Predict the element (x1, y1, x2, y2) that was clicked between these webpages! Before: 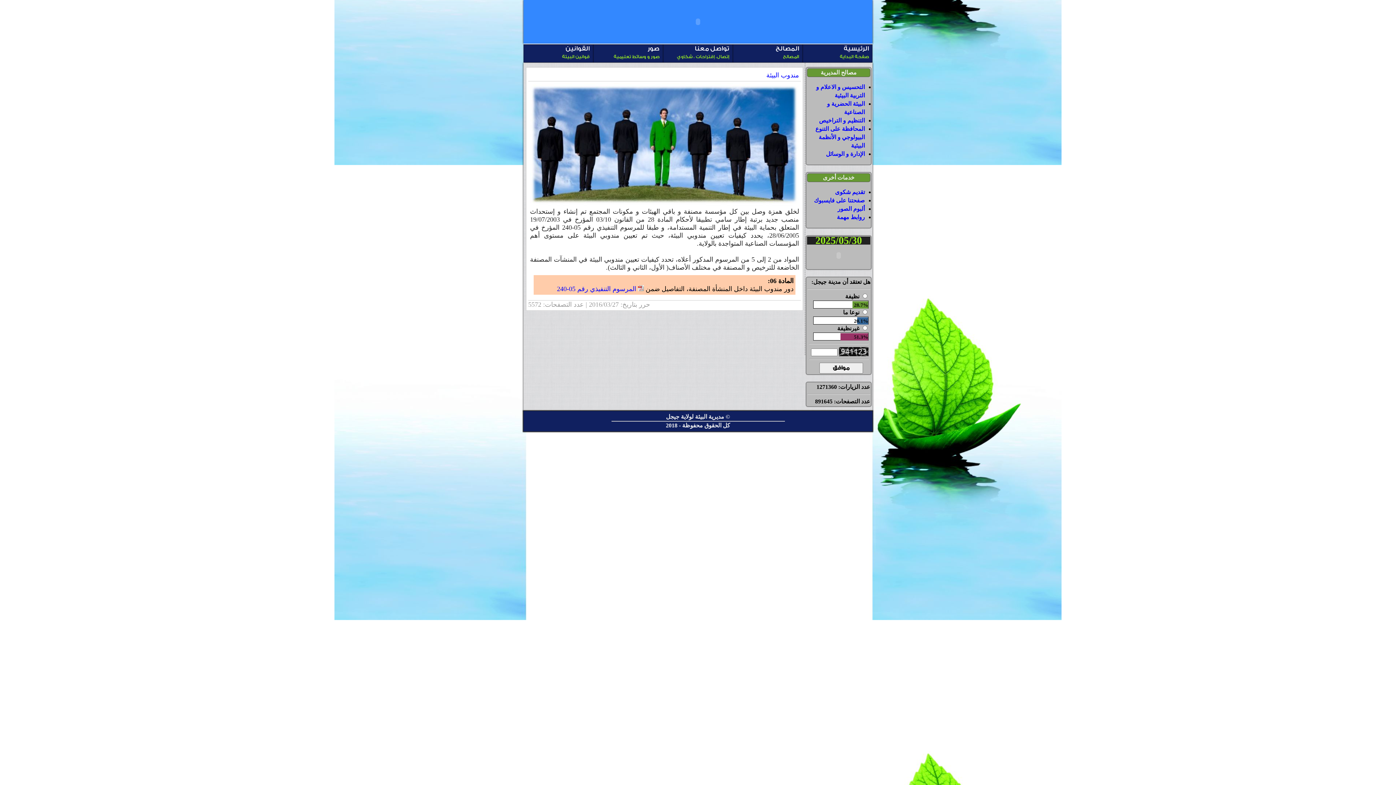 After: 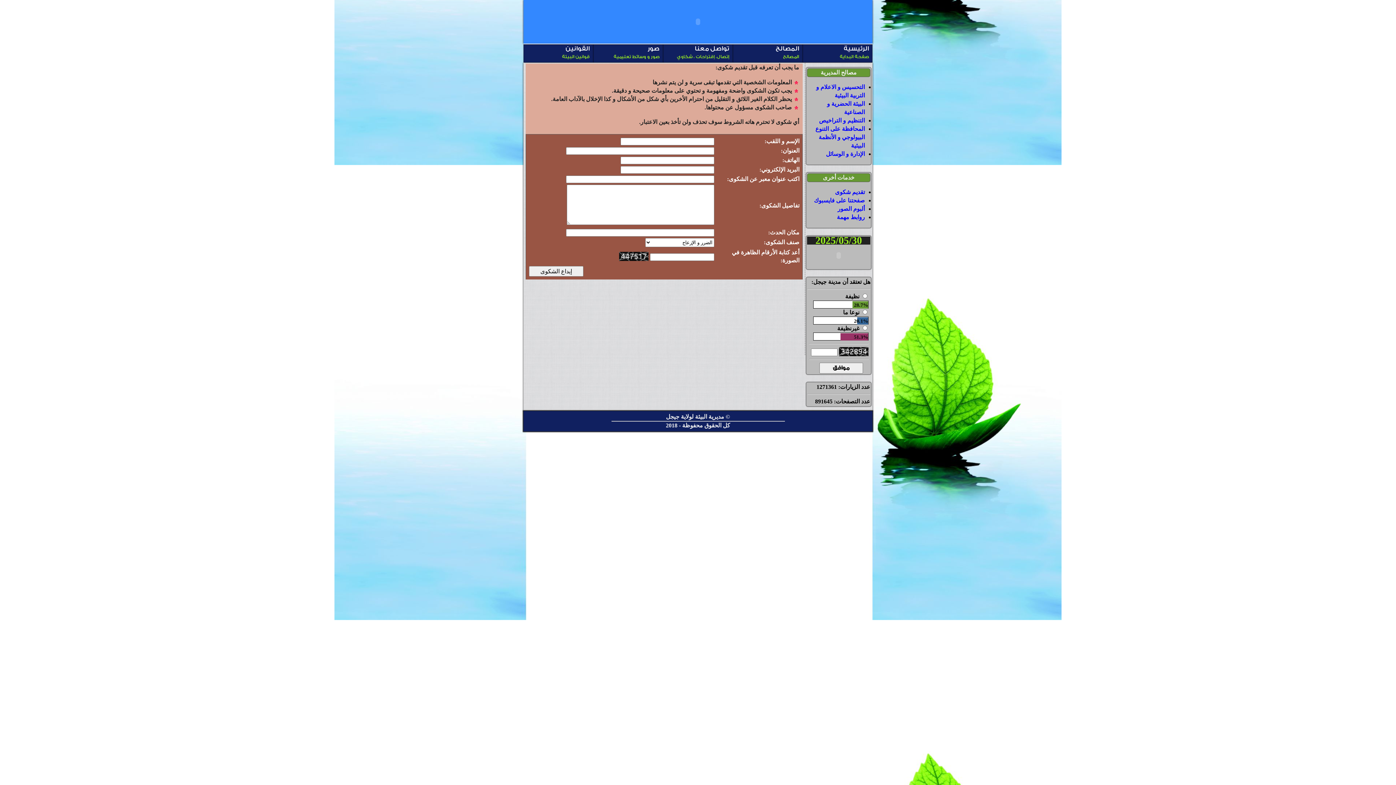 Action: label: تقديم شكوى bbox: (835, 189, 865, 195)